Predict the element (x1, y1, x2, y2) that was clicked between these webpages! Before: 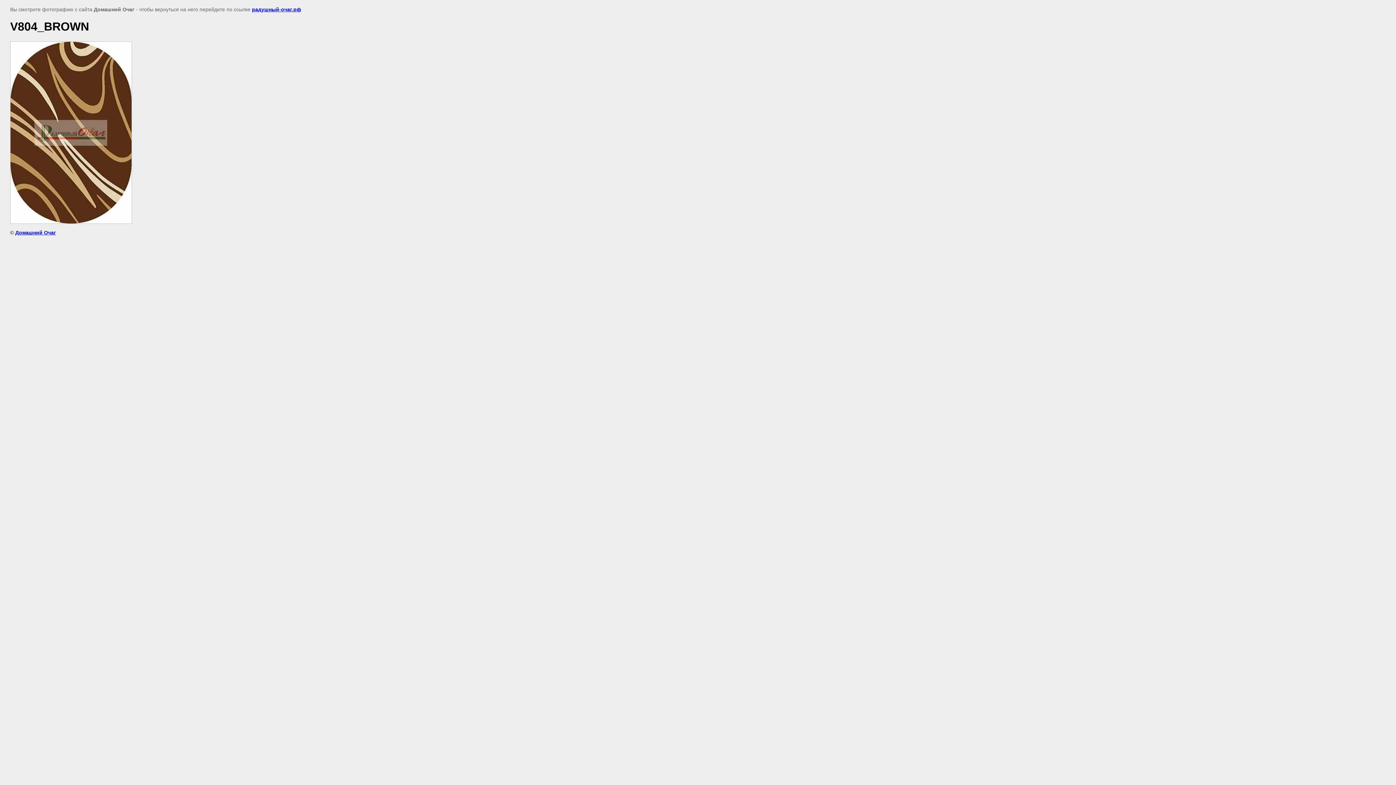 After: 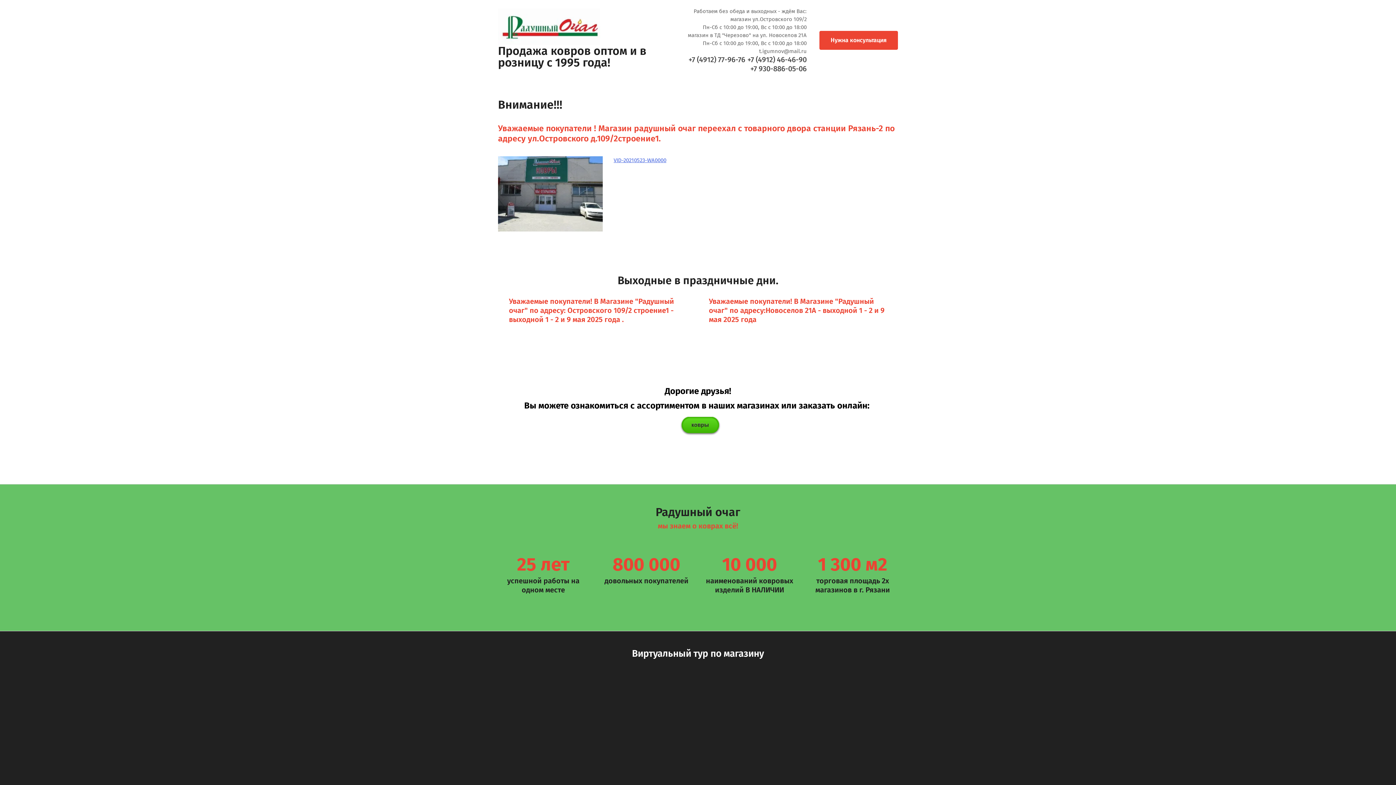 Action: bbox: (15, 229, 56, 235) label: Домашний Очаг